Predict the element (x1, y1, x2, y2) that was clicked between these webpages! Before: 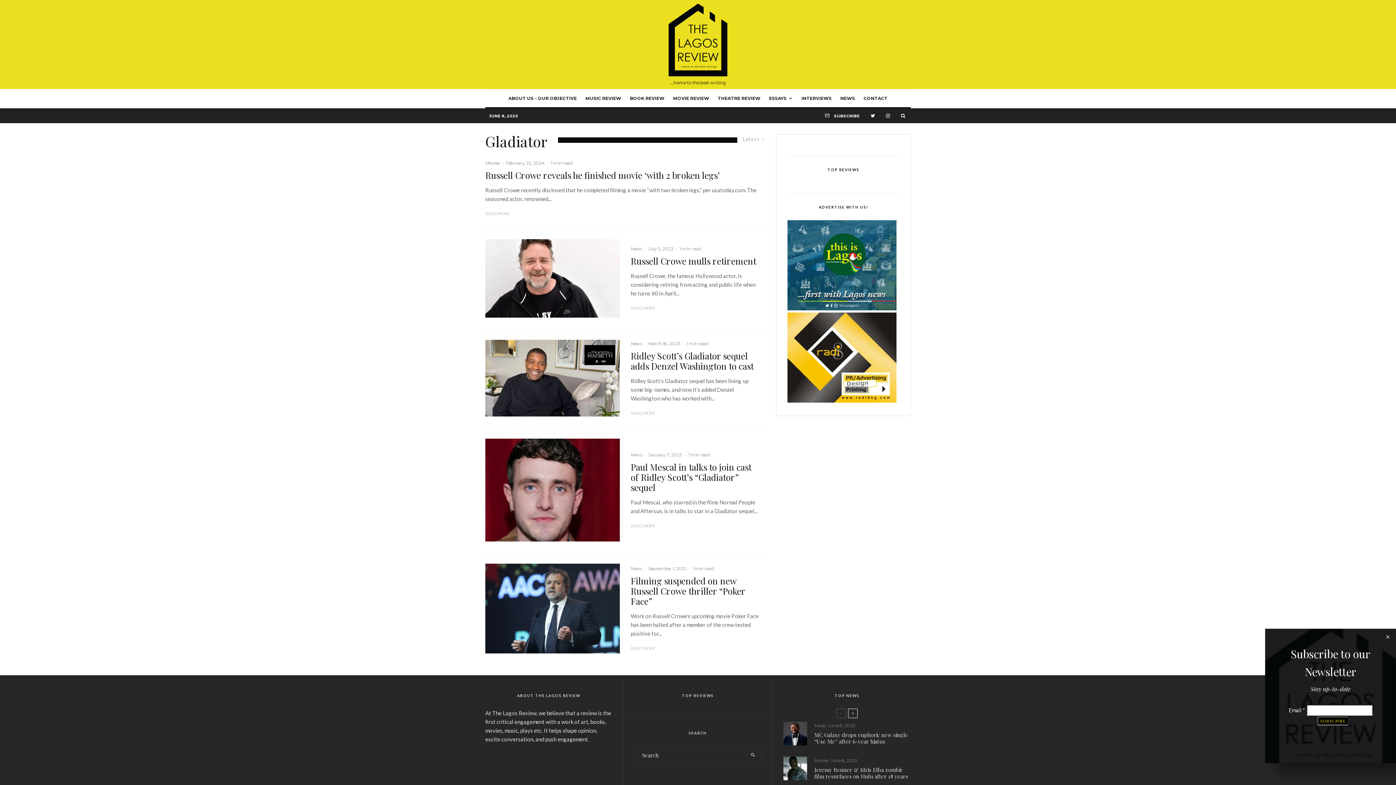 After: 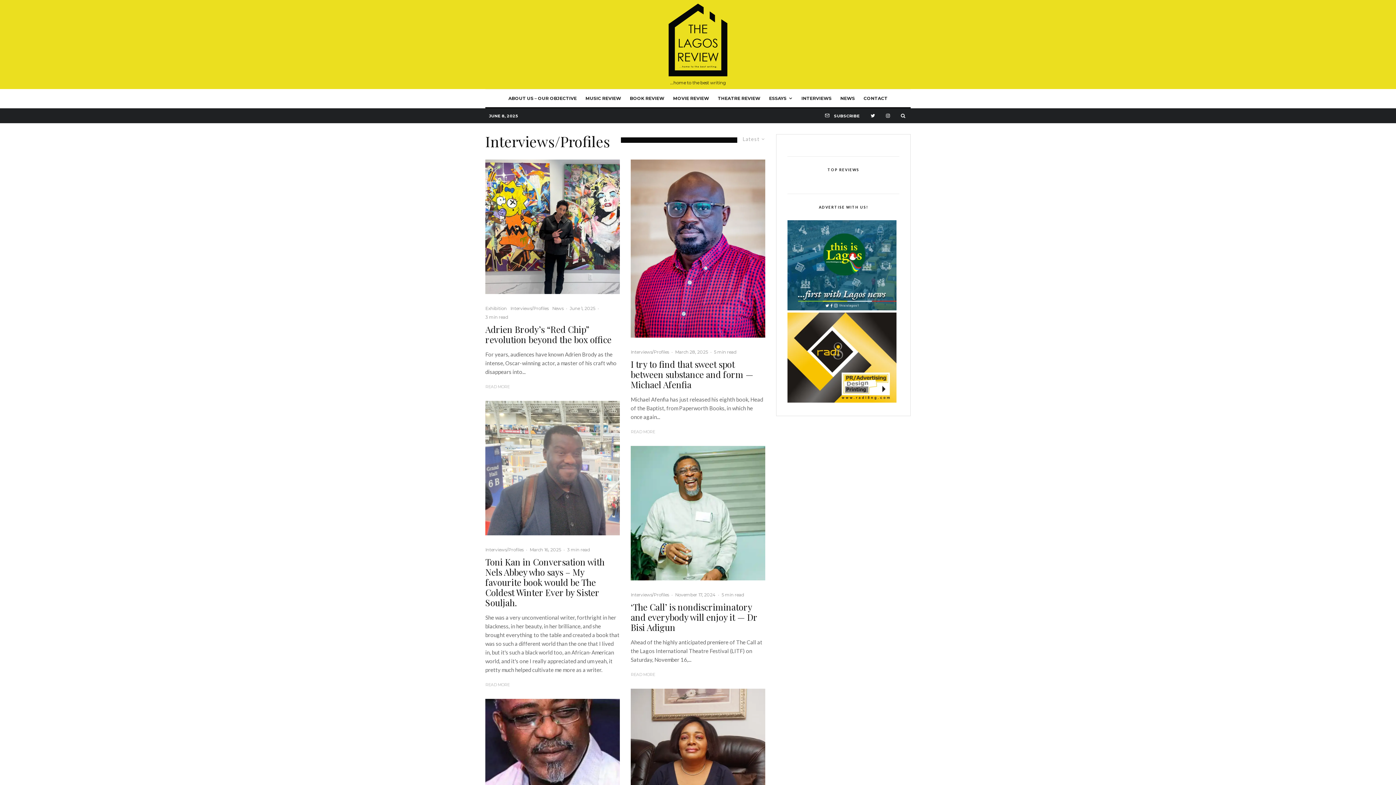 Action: label: INTERVIEWS bbox: (797, 89, 836, 107)